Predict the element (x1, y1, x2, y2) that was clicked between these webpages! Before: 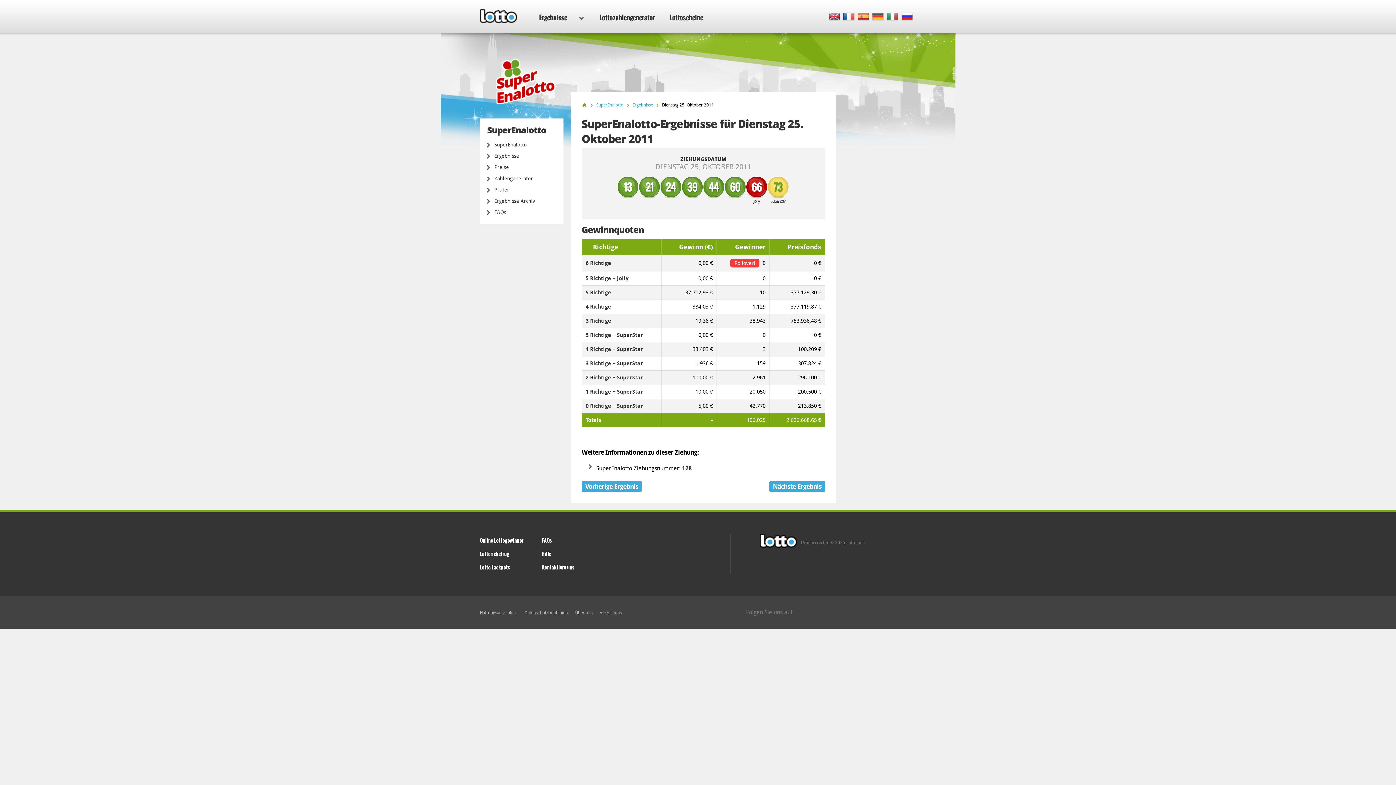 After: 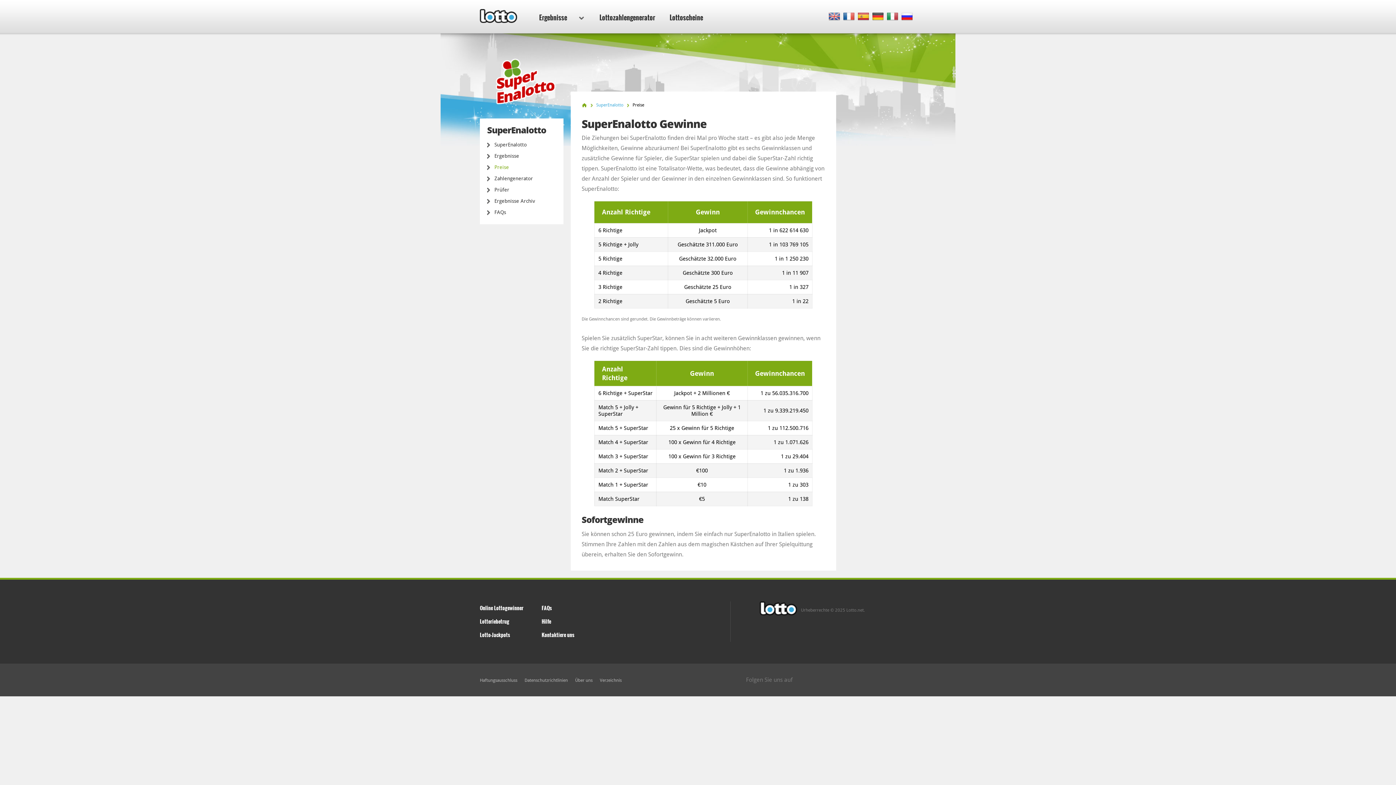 Action: bbox: (494, 164, 509, 170) label: Preise